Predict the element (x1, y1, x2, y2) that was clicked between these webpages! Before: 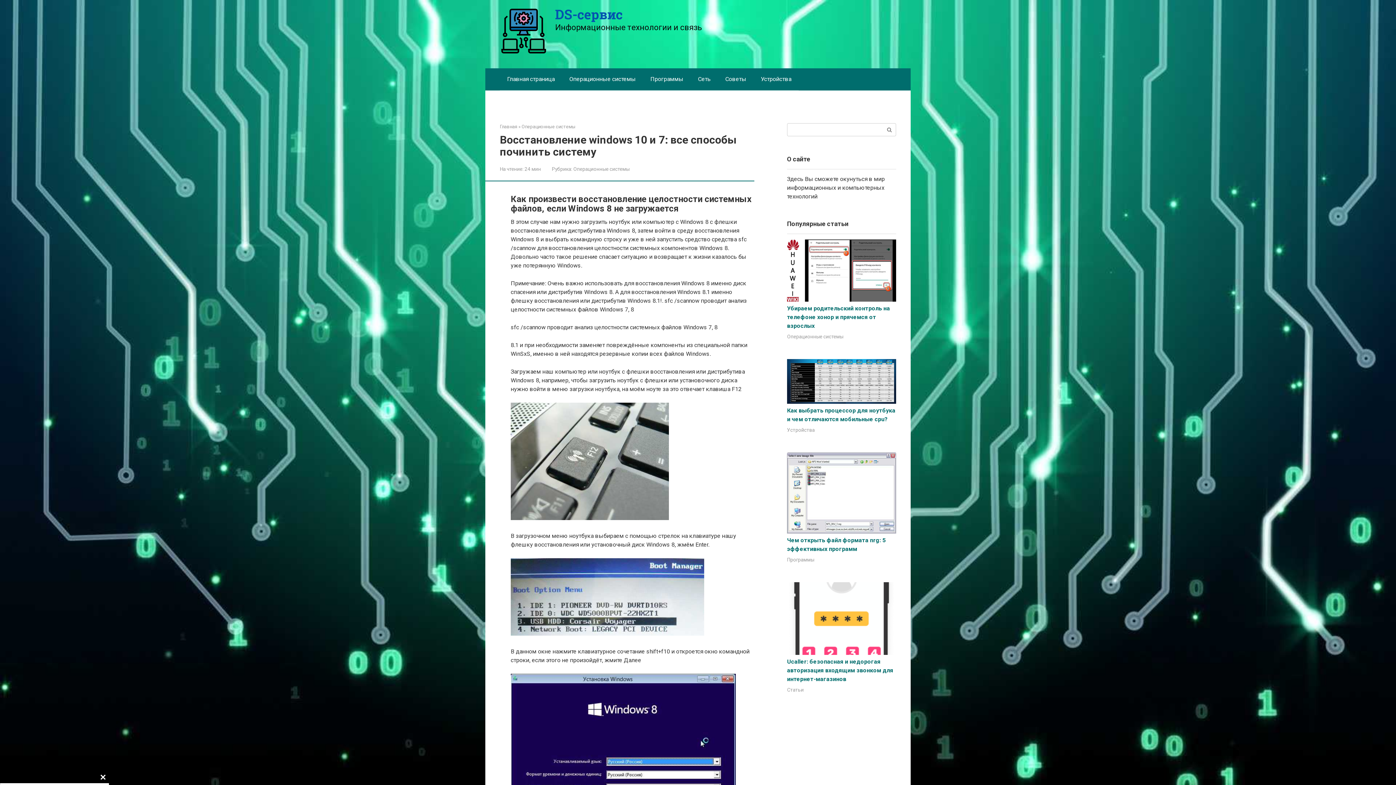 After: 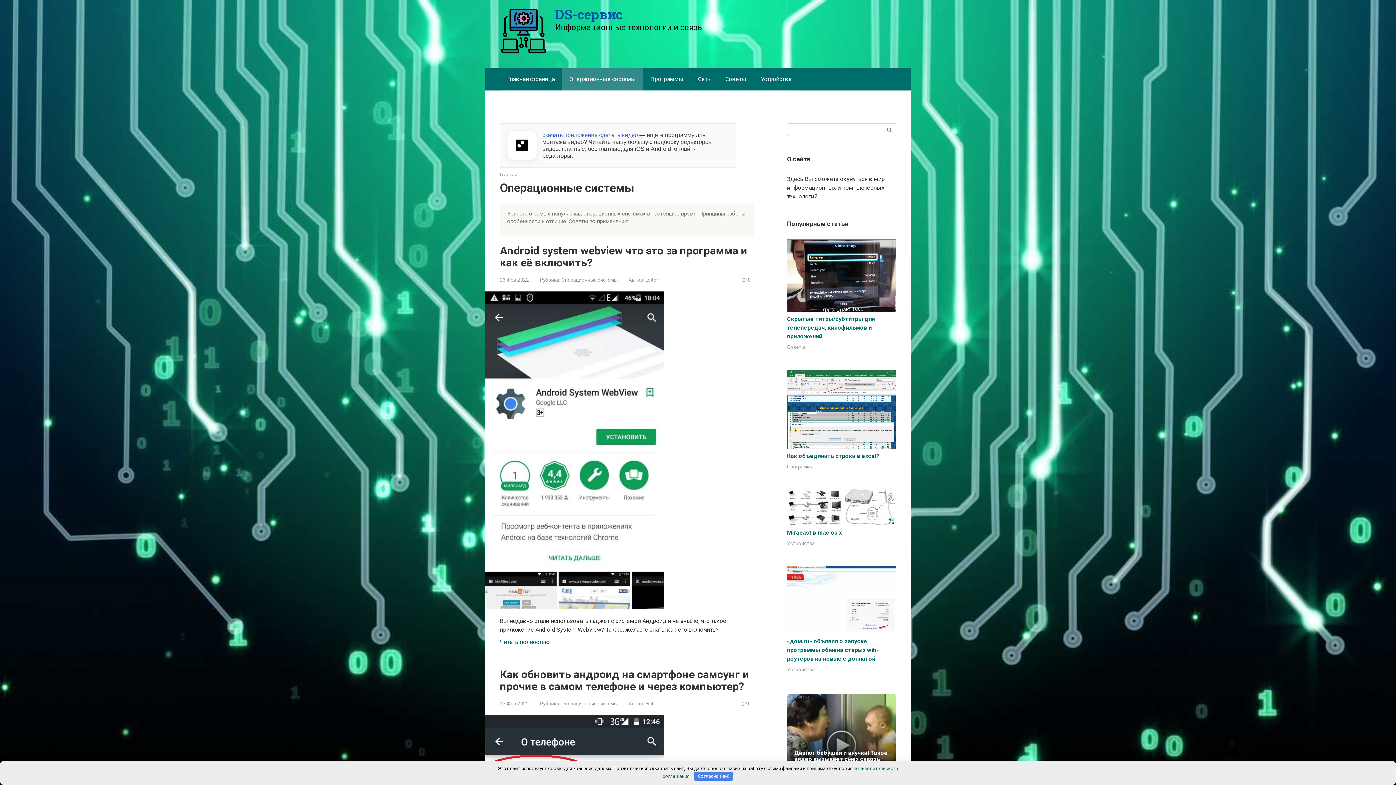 Action: bbox: (521, 124, 575, 129) label: Операционные системы